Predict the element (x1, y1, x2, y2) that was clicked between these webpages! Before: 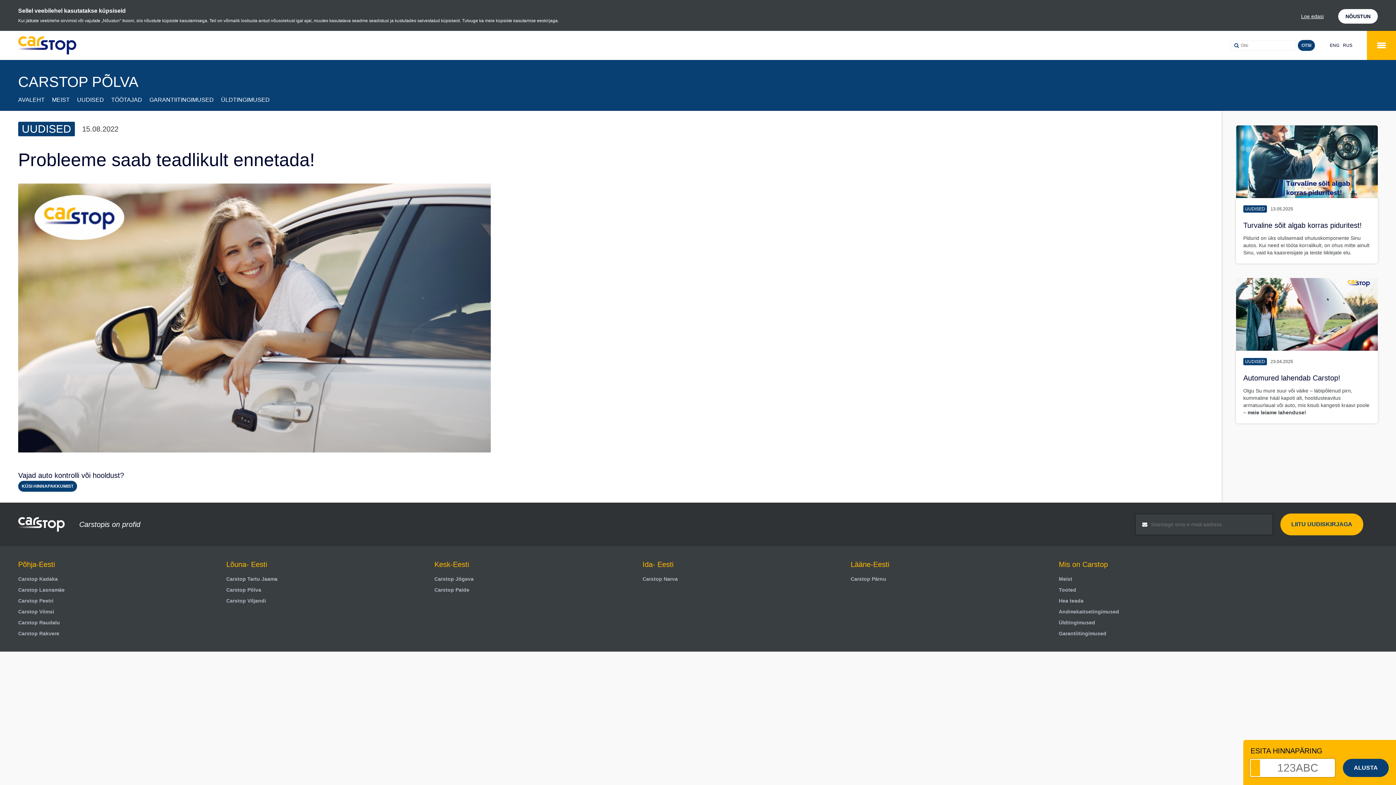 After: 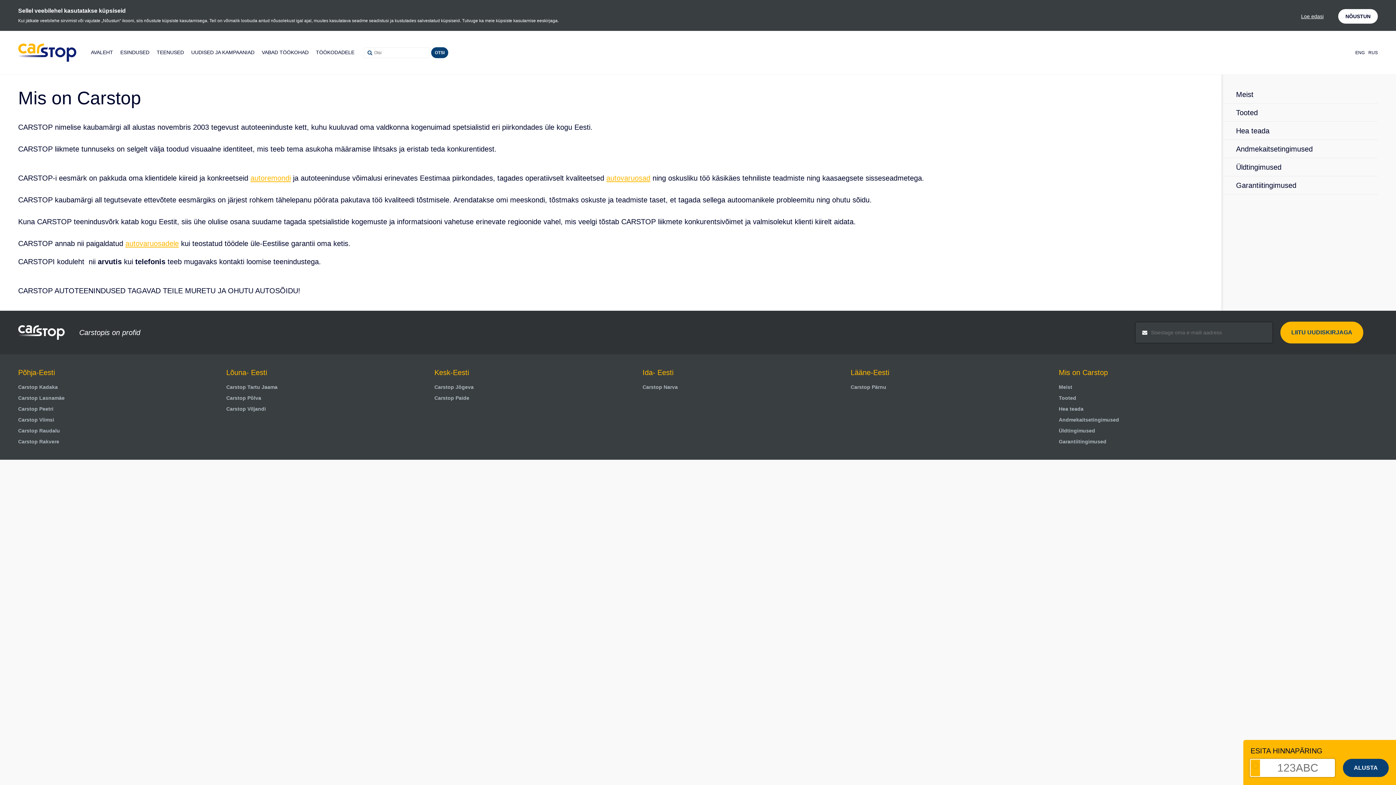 Action: label: Mis on Carstop bbox: (1059, 560, 1108, 568)